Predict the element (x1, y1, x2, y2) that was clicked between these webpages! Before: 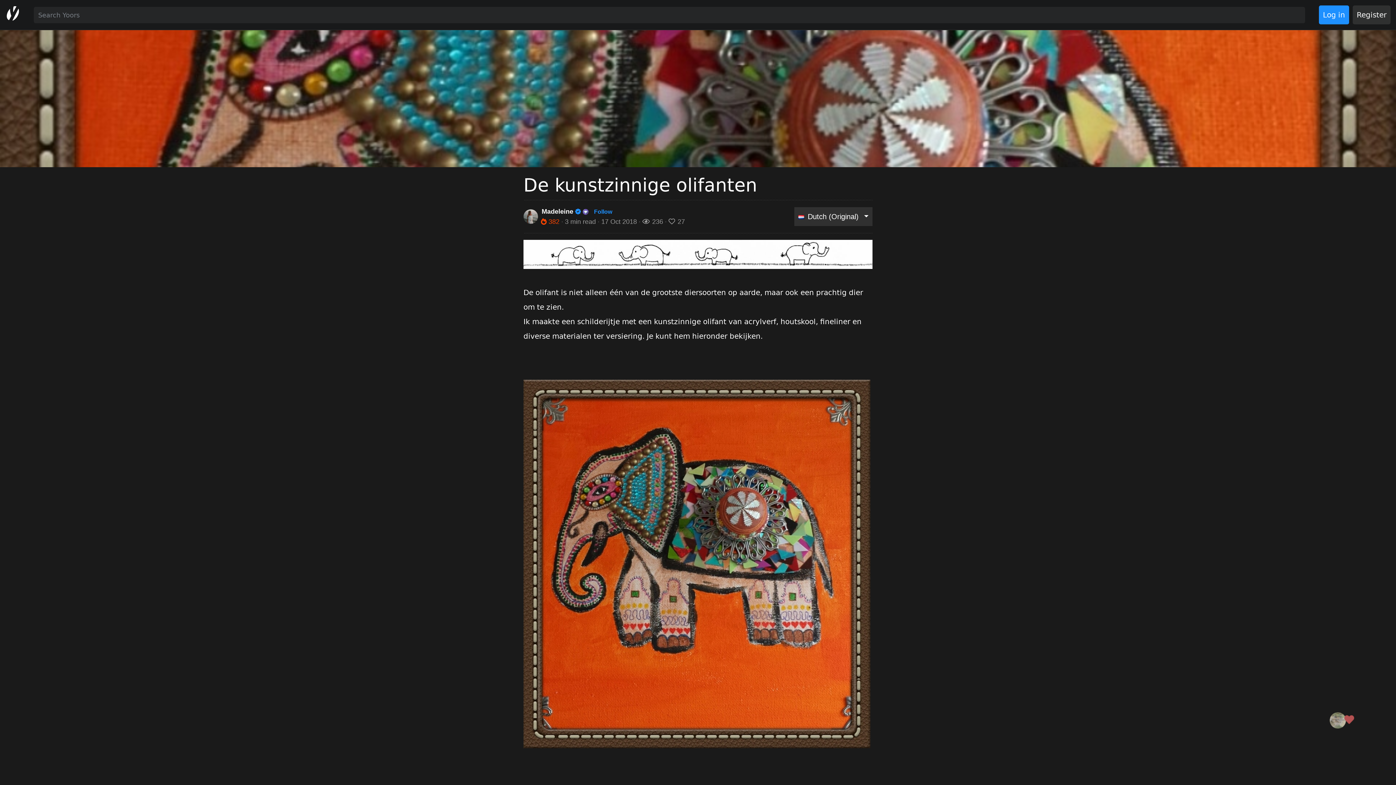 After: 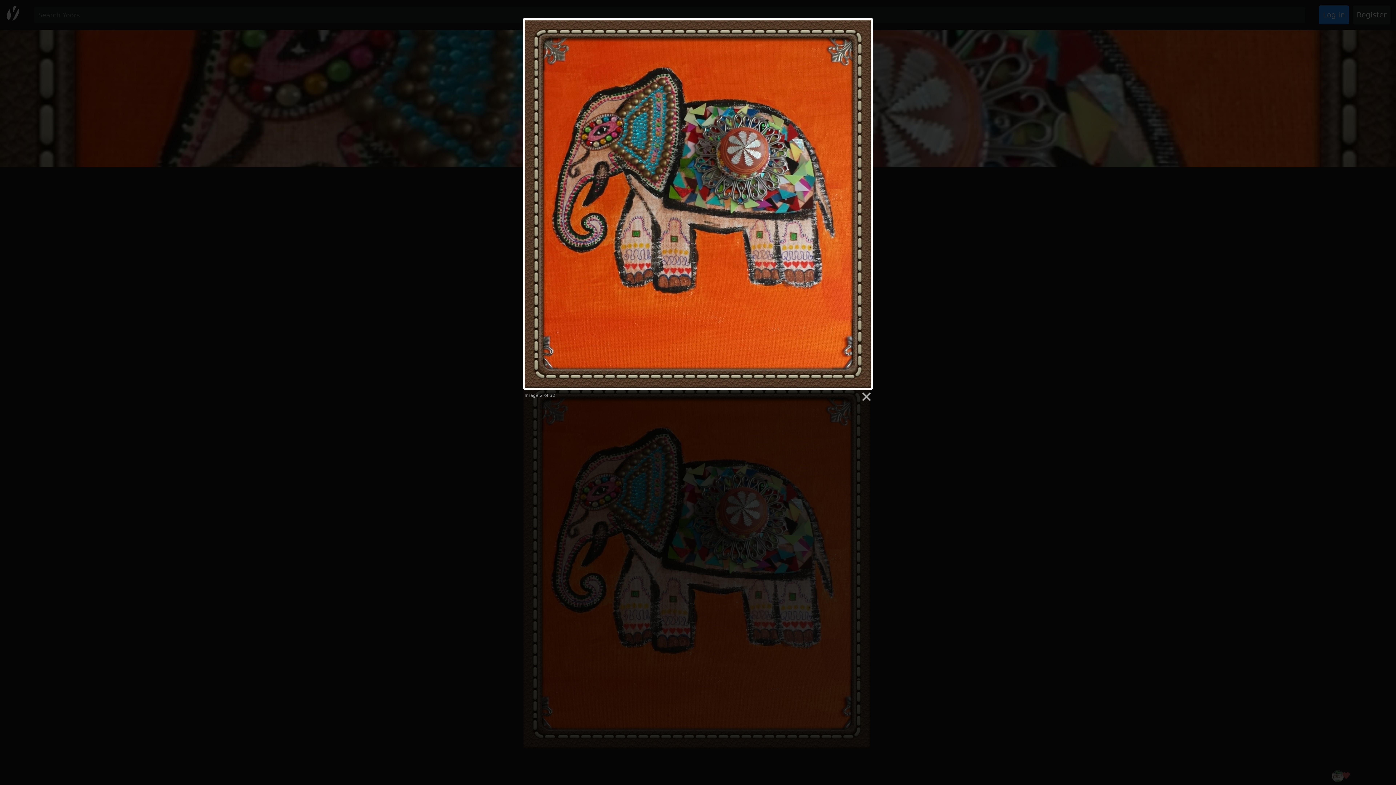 Action: bbox: (523, 561, 870, 570)